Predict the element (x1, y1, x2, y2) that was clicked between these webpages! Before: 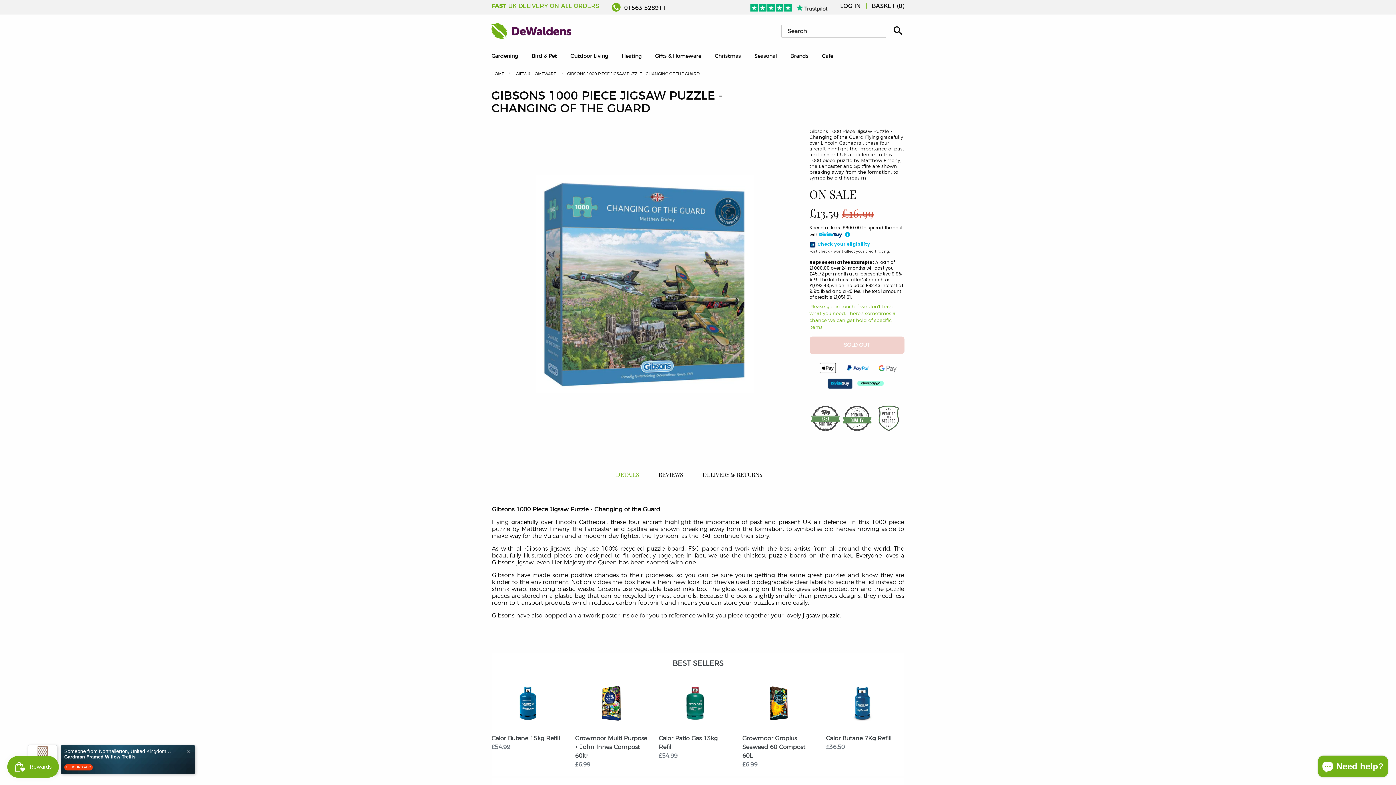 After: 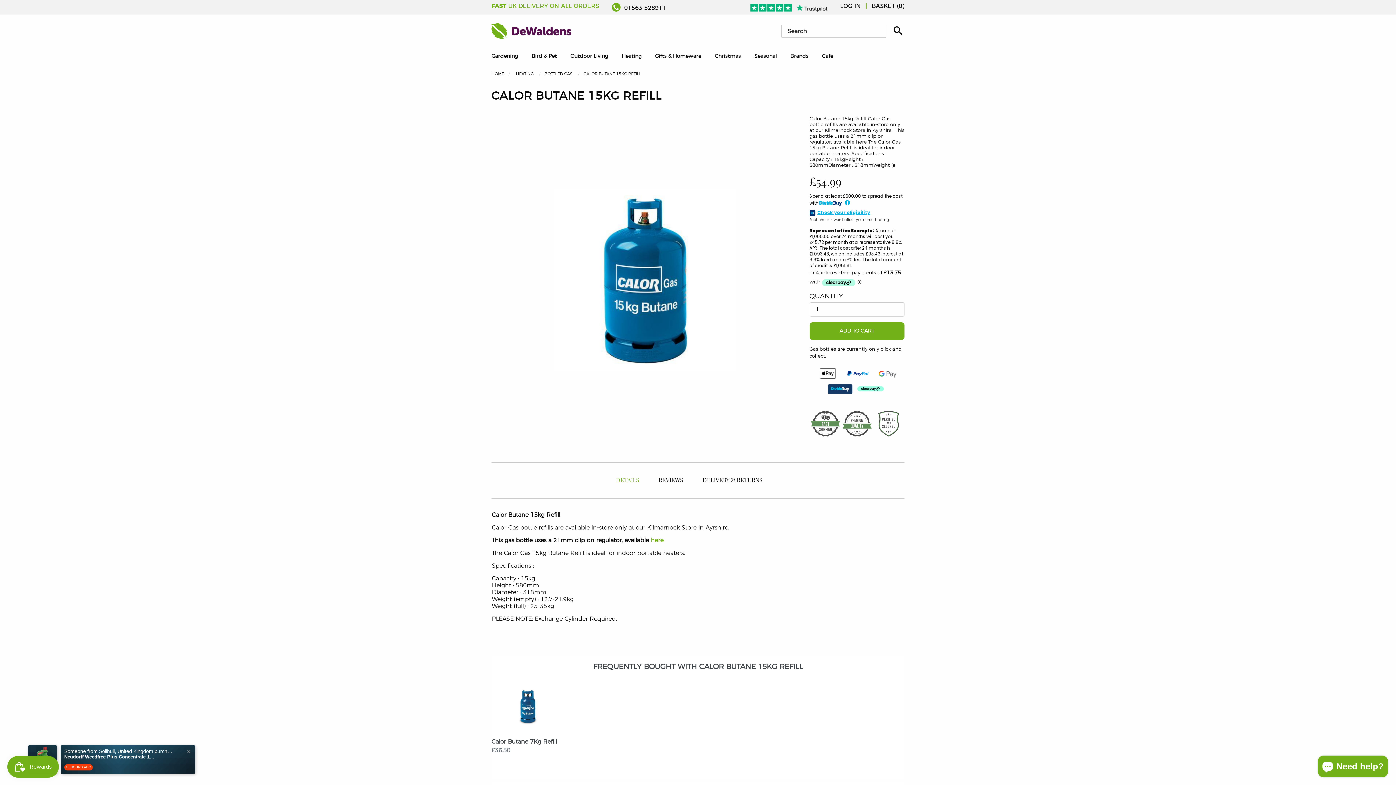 Action: bbox: (491, 736, 560, 741) label: Calor Butane 15kg Refill